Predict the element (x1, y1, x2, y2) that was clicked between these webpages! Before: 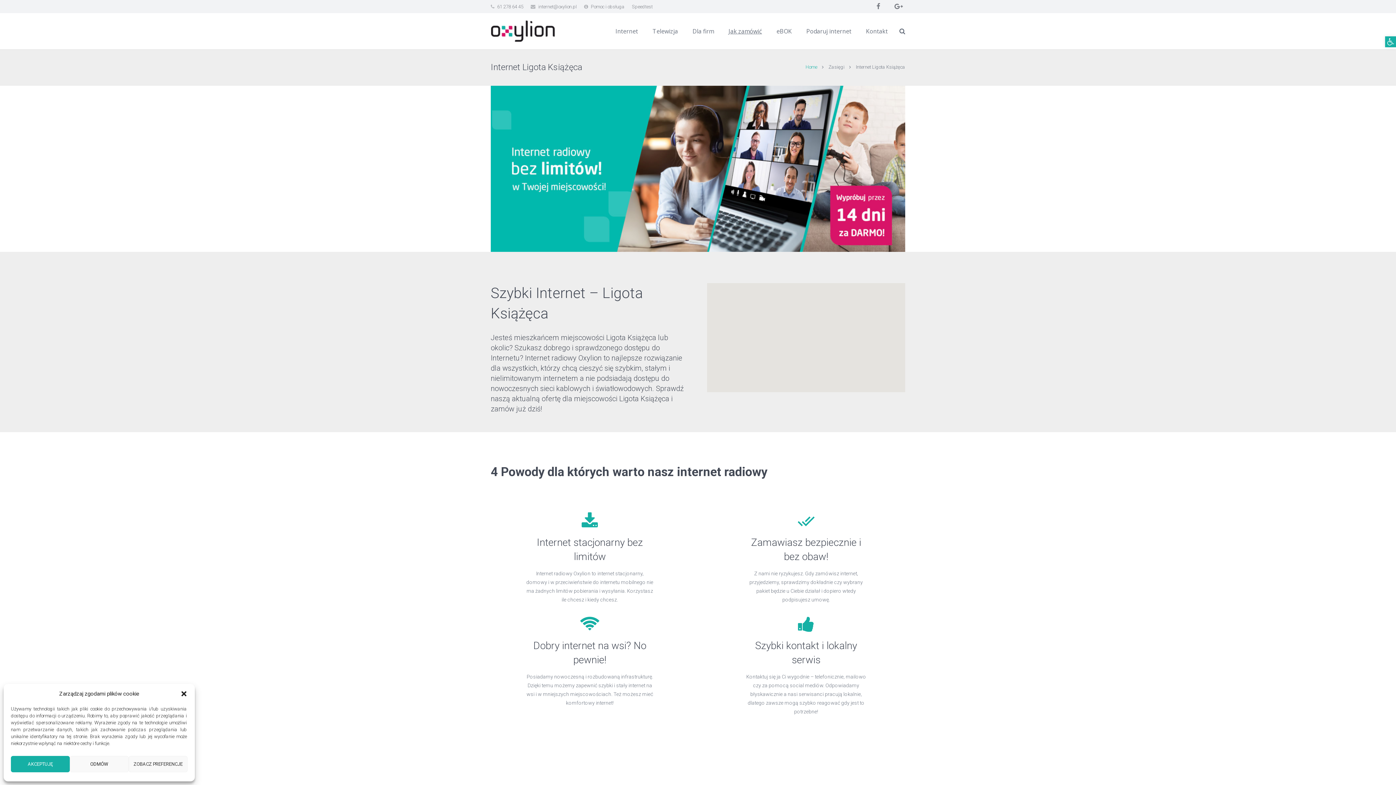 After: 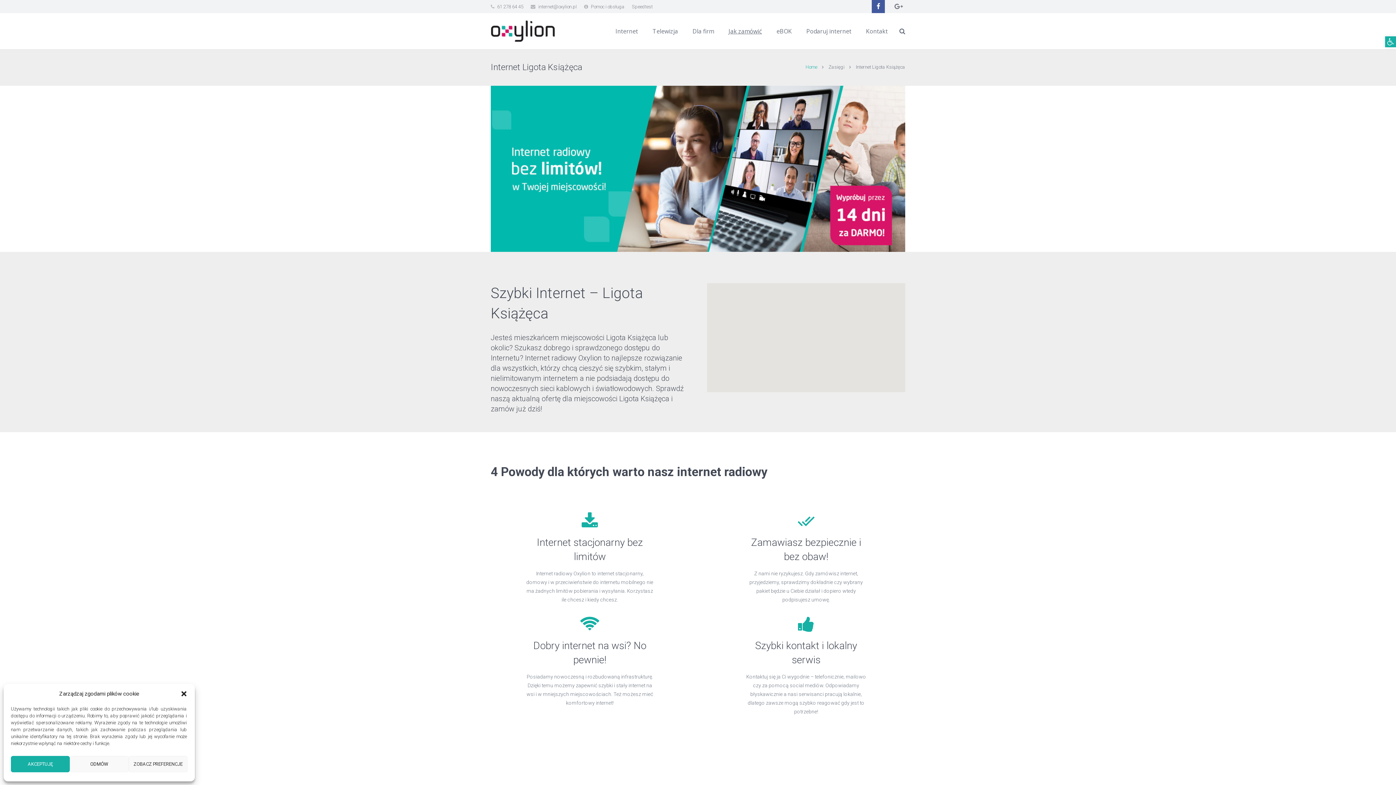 Action: bbox: (872, 0, 885, 13)